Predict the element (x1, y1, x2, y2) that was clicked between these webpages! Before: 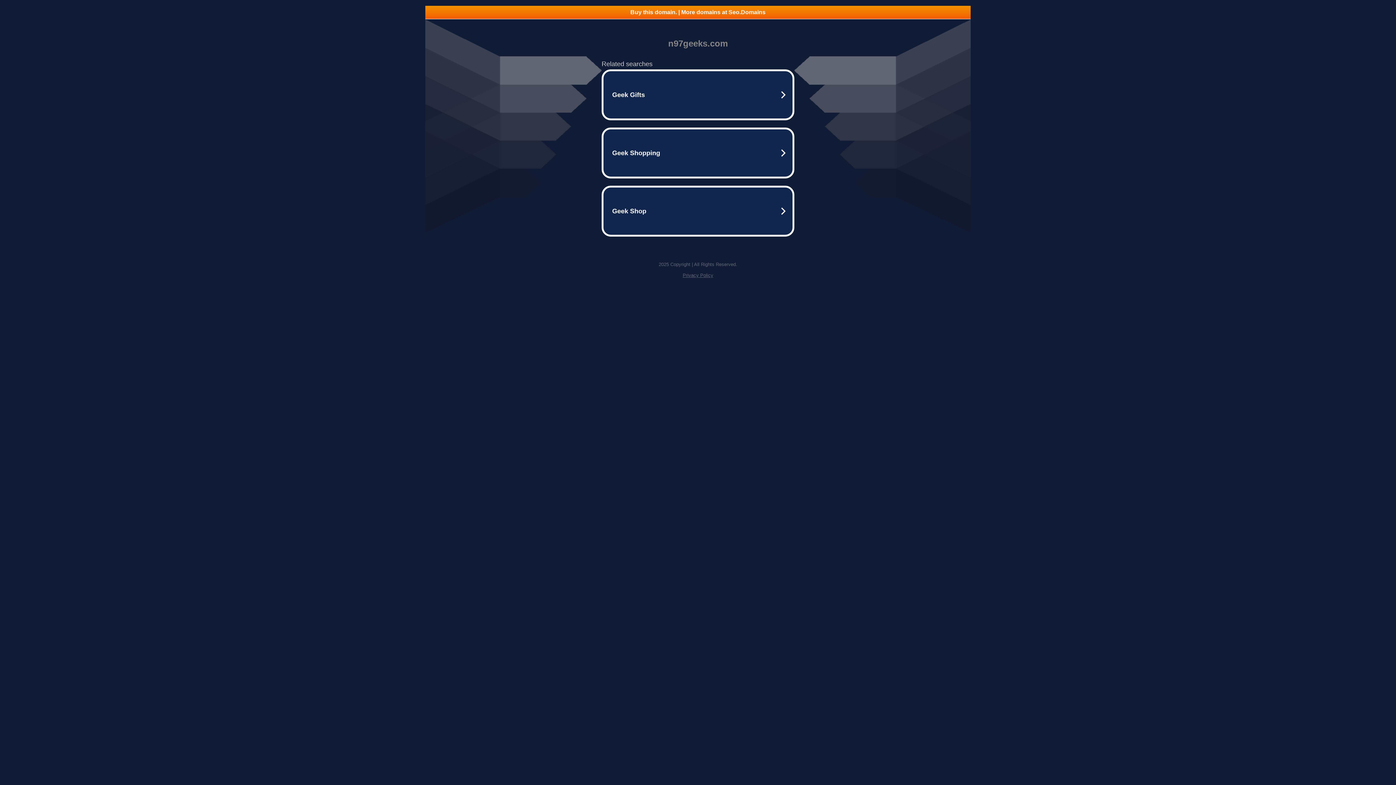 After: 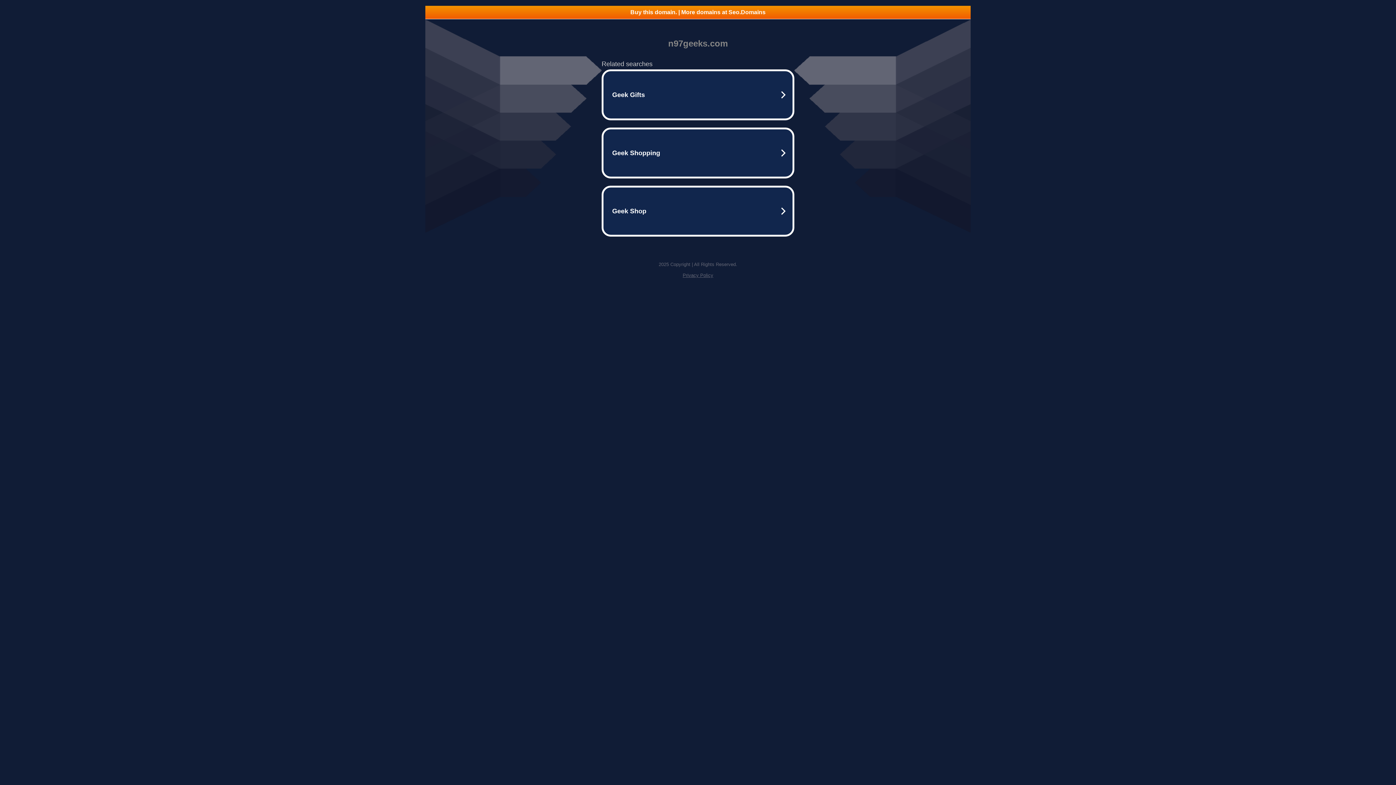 Action: bbox: (682, 272, 713, 278) label: Privacy Policy